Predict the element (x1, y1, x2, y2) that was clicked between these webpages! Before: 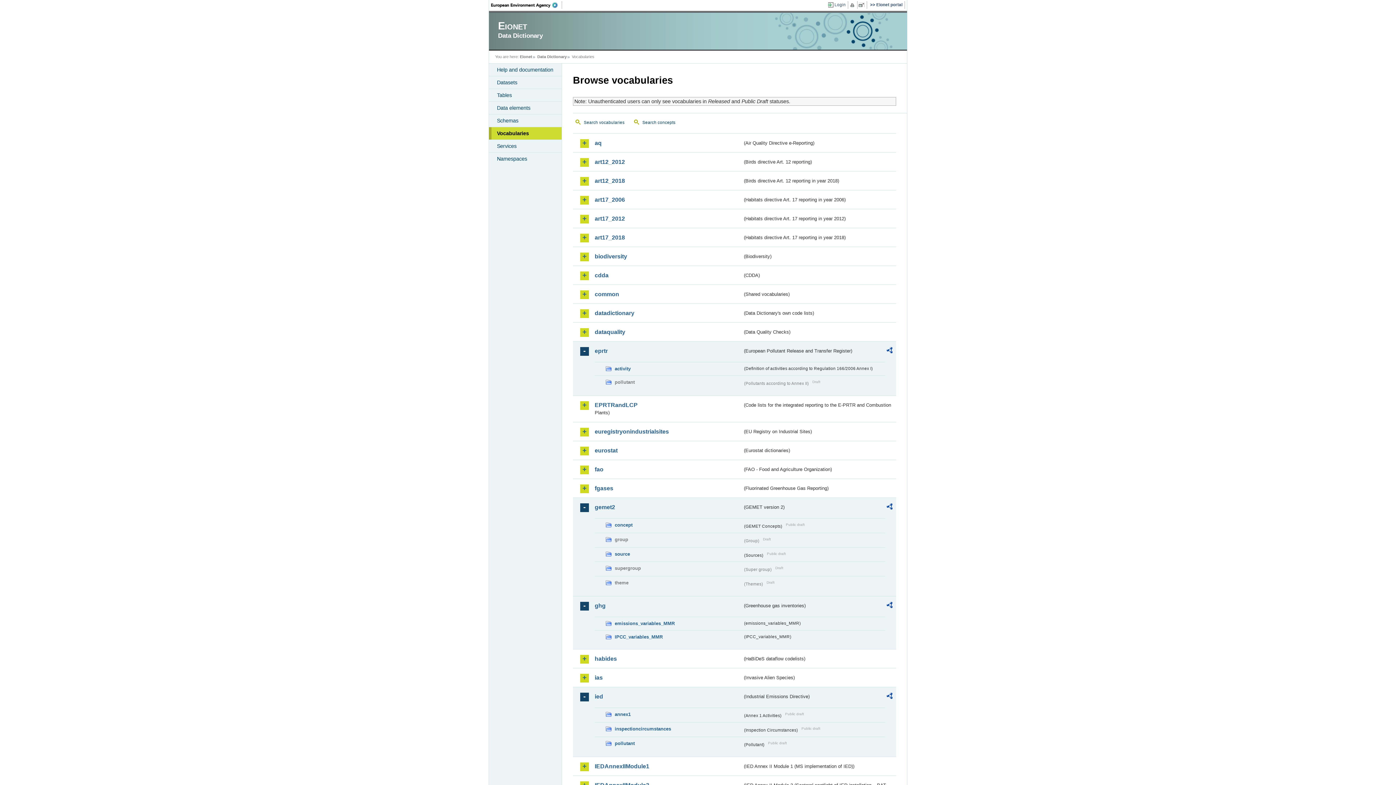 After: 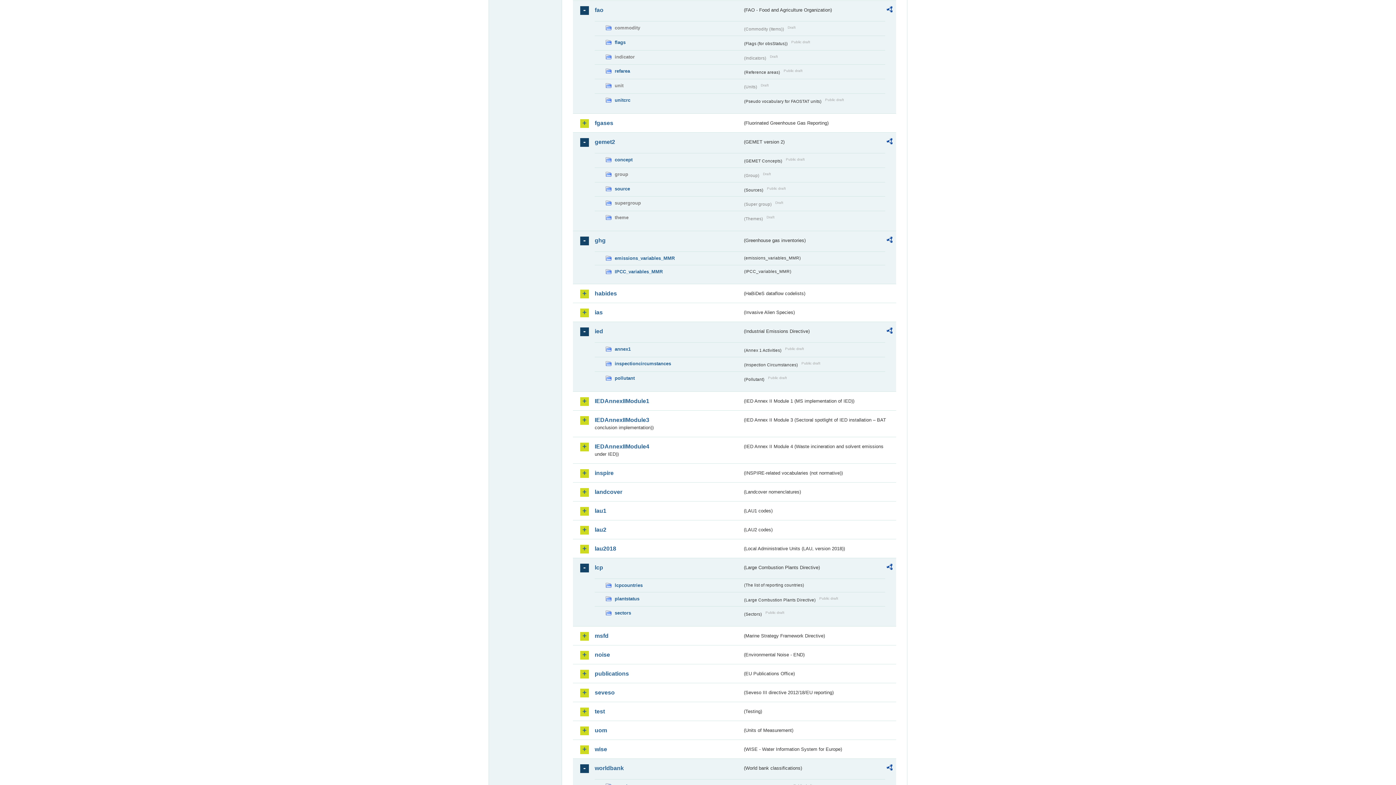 Action: label: fao bbox: (594, 465, 742, 473)